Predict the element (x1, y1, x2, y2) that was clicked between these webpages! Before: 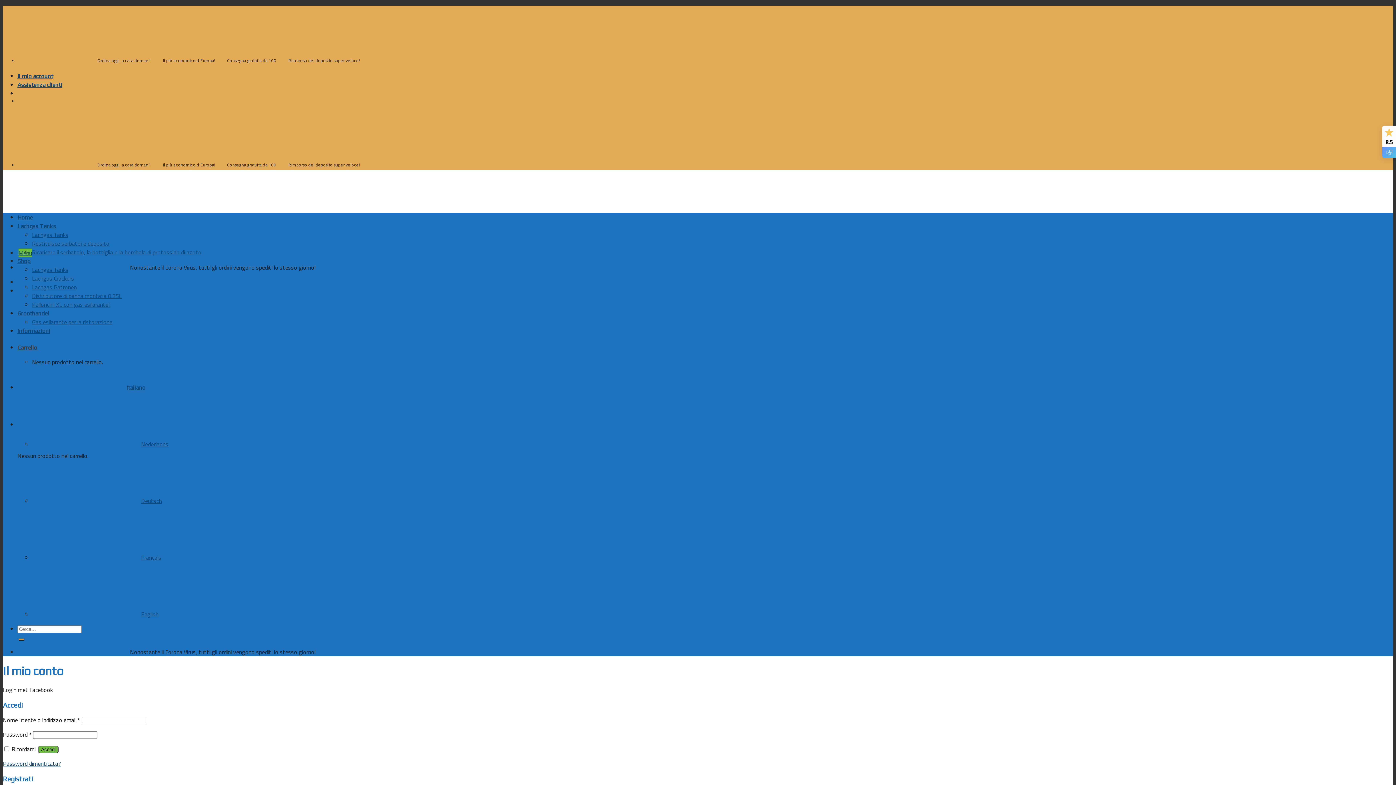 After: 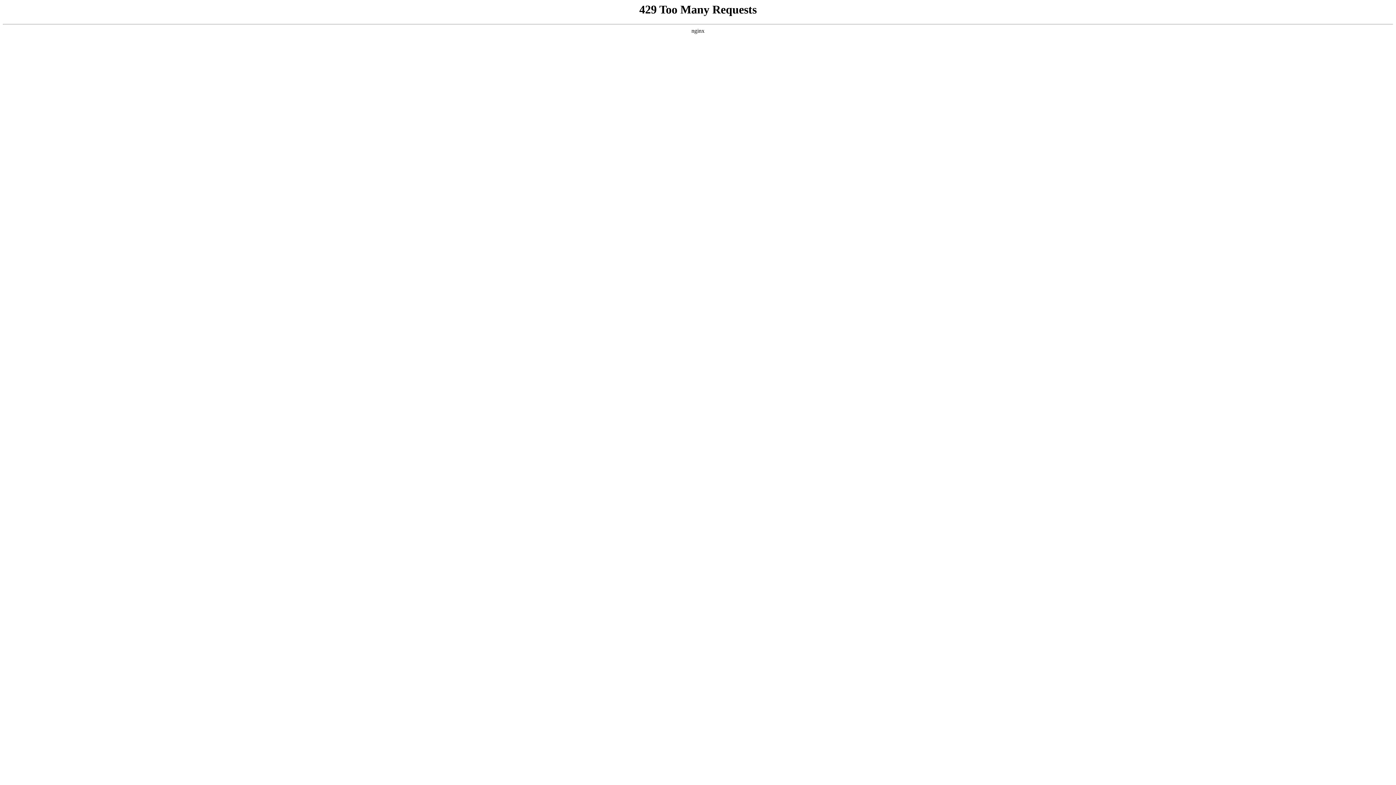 Action: label: Lachgas Crackers bbox: (32, 274, 74, 282)